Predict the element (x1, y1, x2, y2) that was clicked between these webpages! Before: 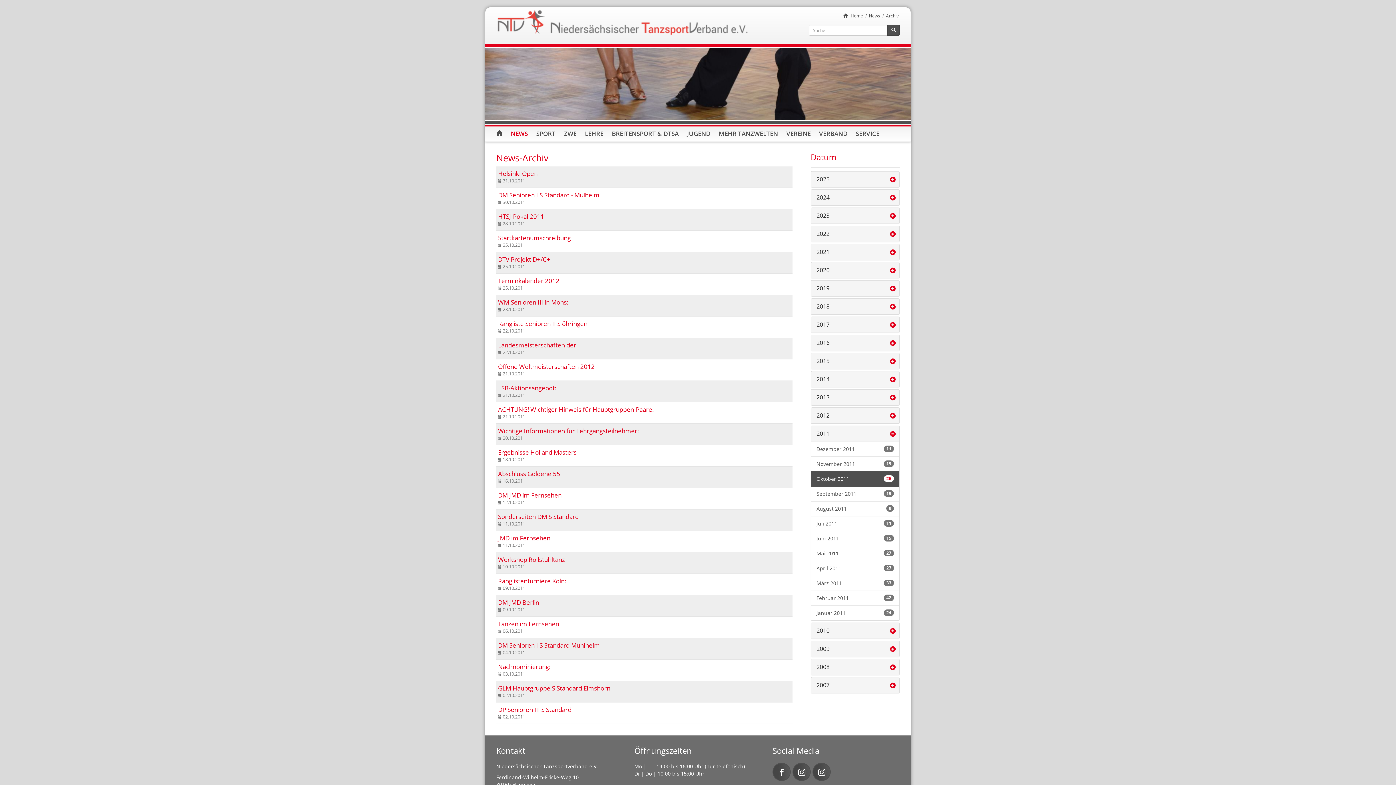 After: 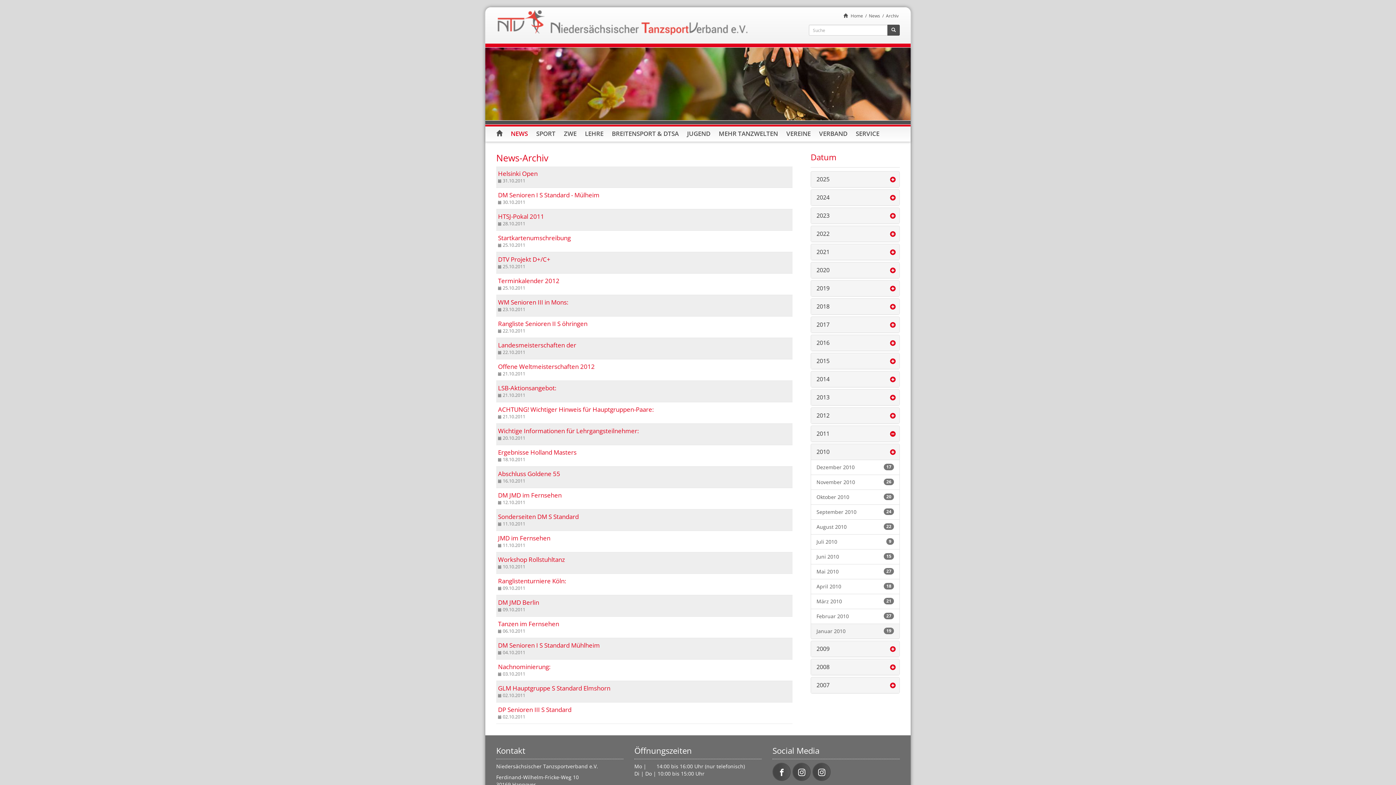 Action: bbox: (811, 623, 899, 638) label: 2010